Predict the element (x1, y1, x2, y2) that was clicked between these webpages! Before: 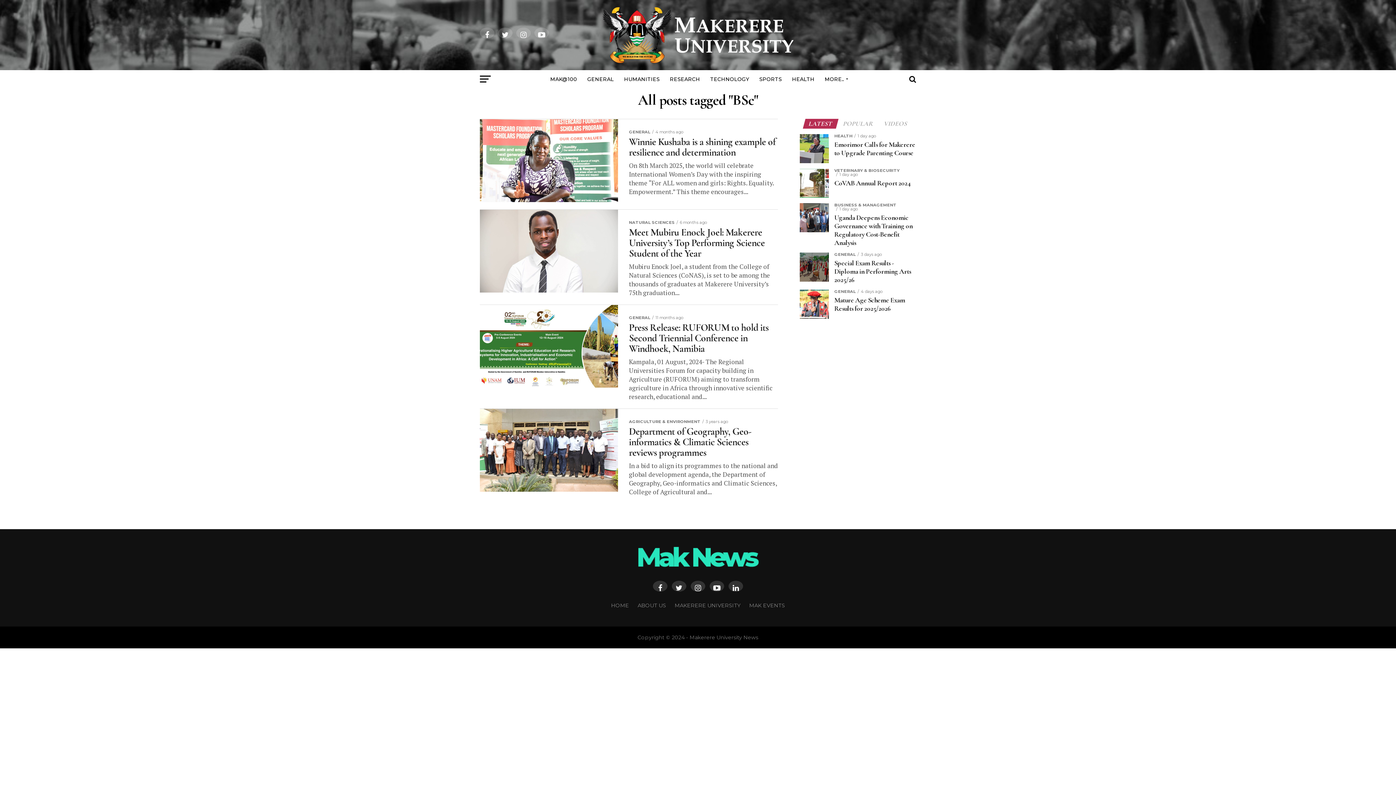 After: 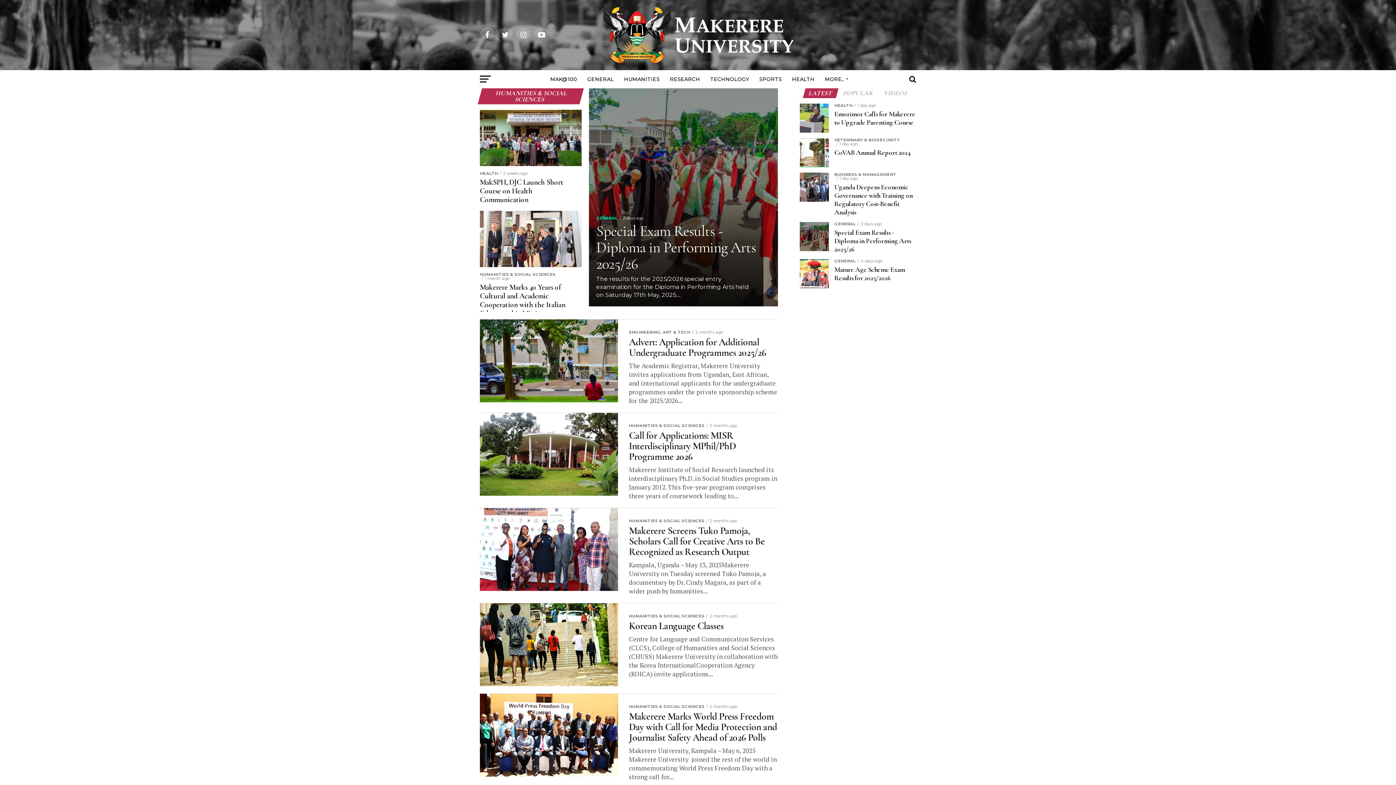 Action: bbox: (619, 70, 664, 88) label: HUMANITIES